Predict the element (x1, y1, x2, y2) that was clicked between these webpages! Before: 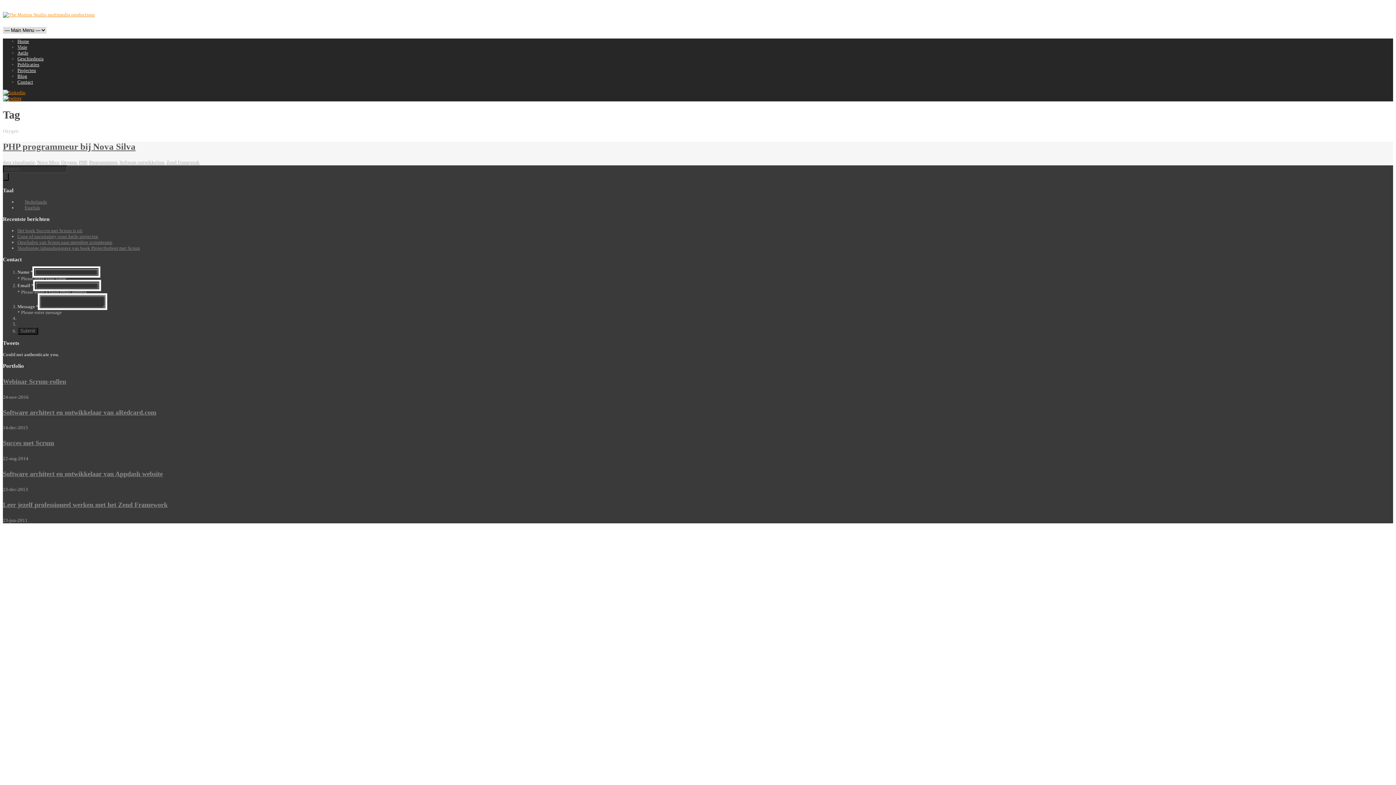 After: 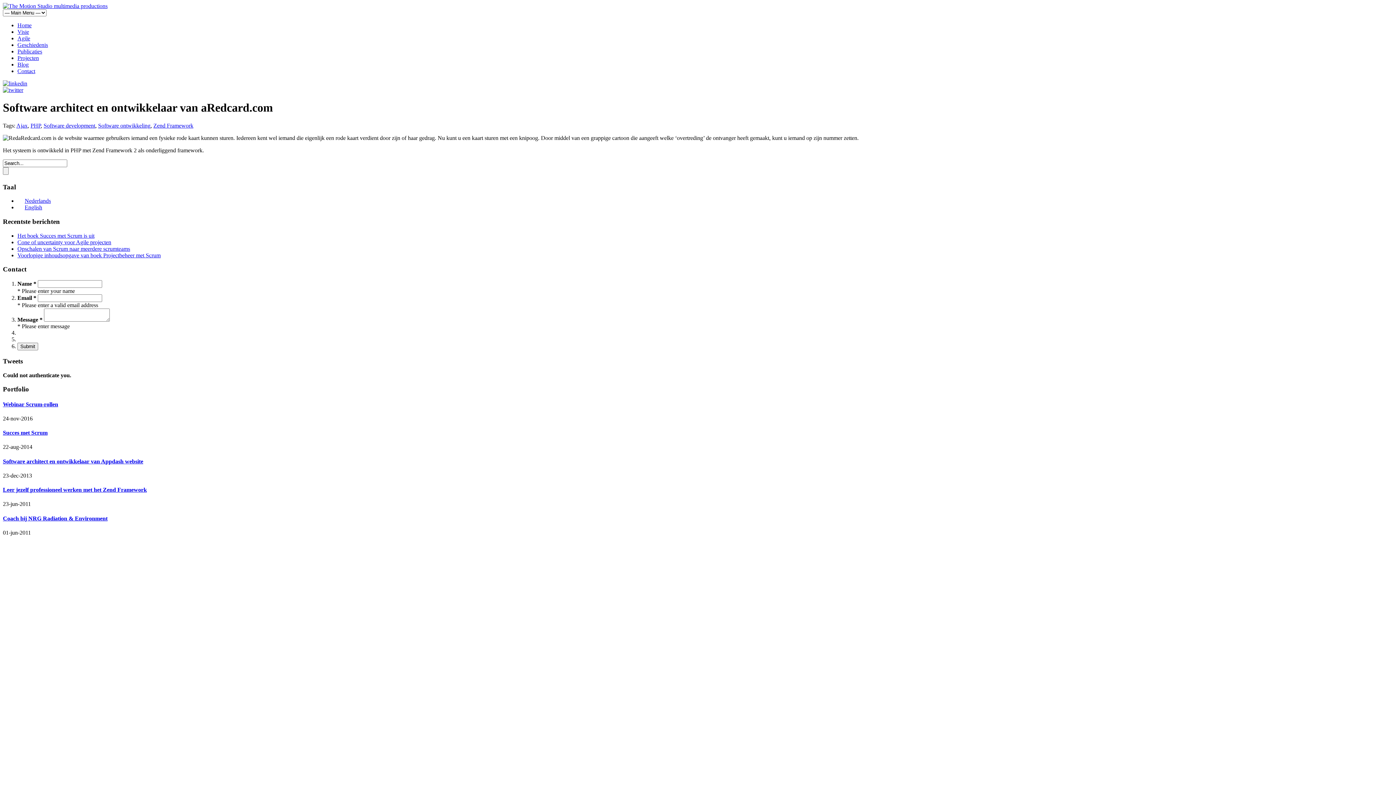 Action: label: Software architect en ontwikkelaar van aRedcard.com bbox: (2, 408, 156, 416)